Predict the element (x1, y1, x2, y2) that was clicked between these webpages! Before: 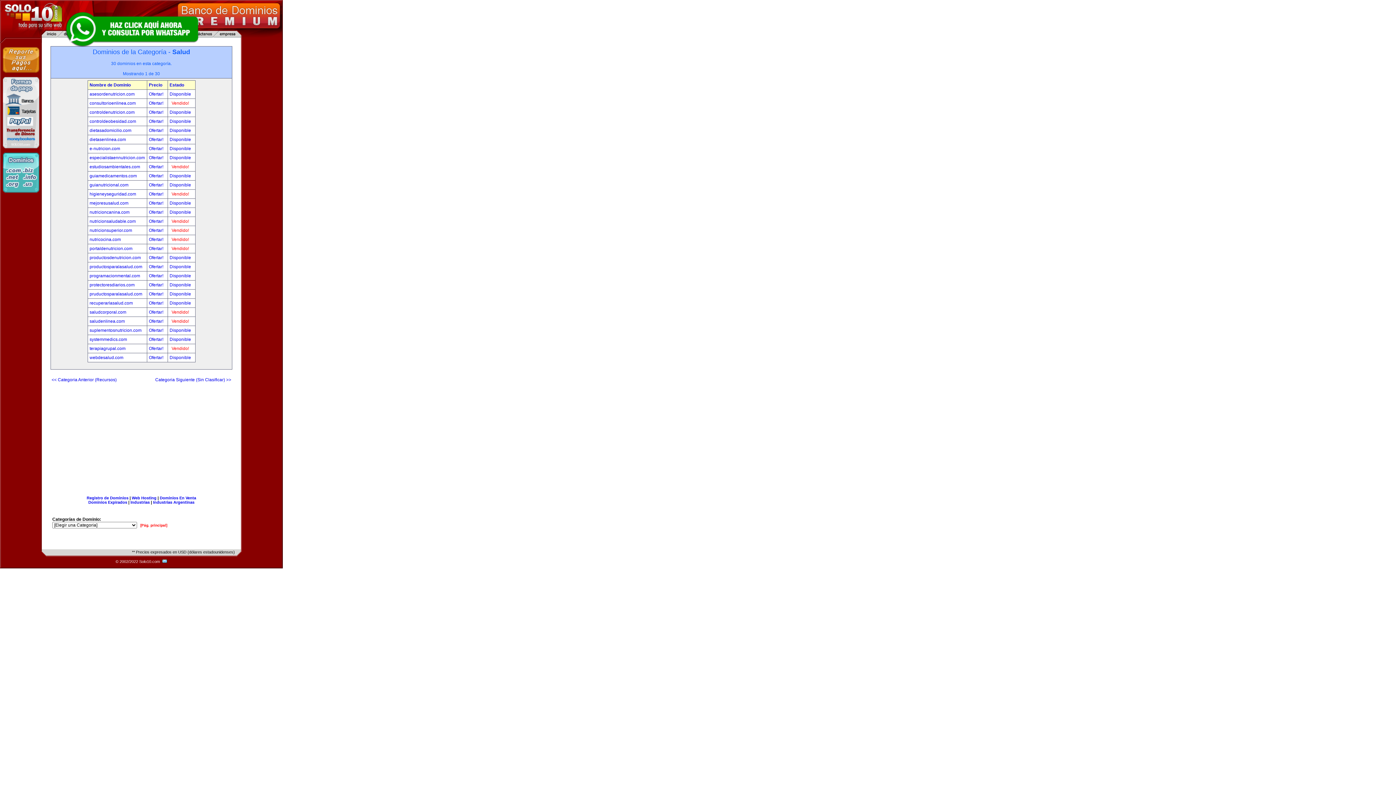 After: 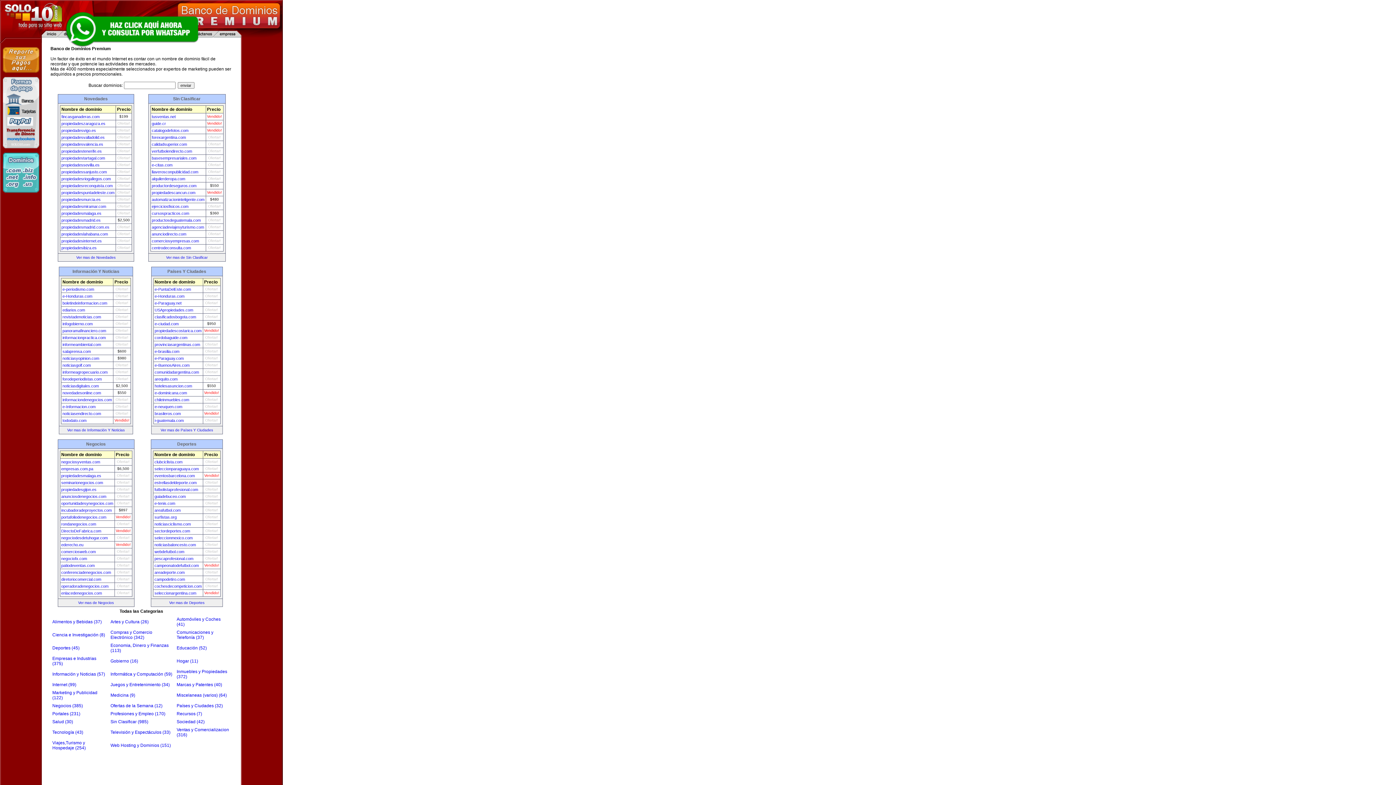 Action: label: [Pág. principal] bbox: (140, 523, 167, 527)